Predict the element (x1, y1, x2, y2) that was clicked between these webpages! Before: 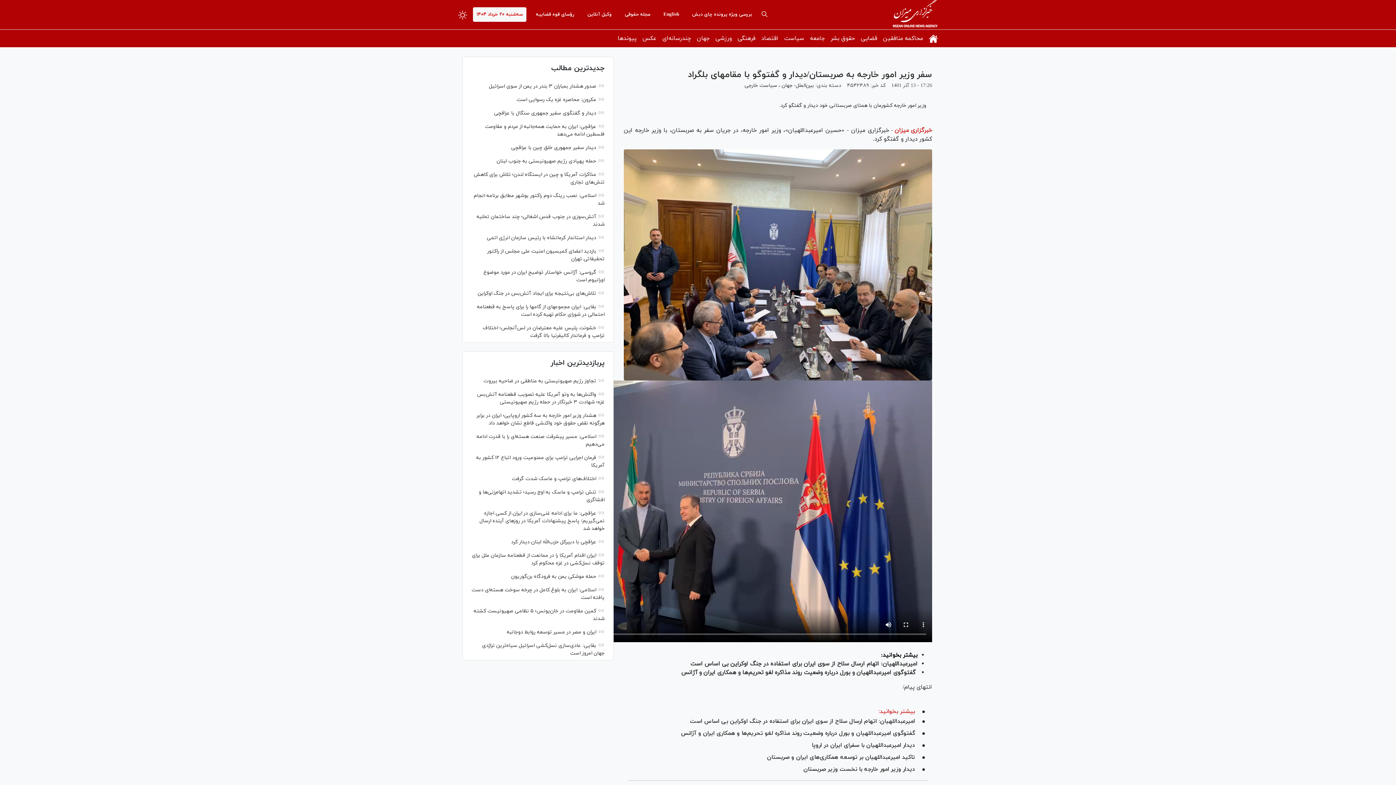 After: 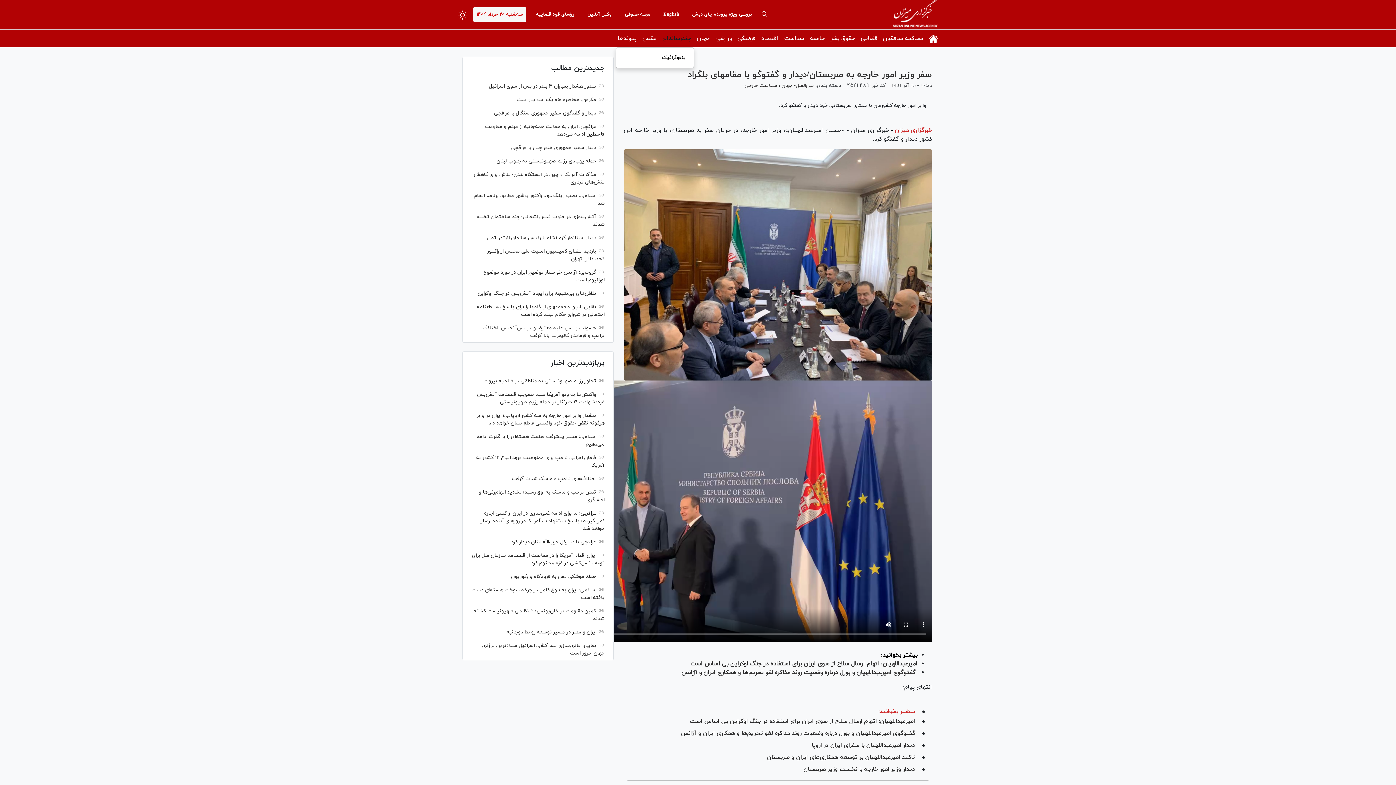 Action: label: چندرسانه‌ای bbox: (659, 29, 694, 47)